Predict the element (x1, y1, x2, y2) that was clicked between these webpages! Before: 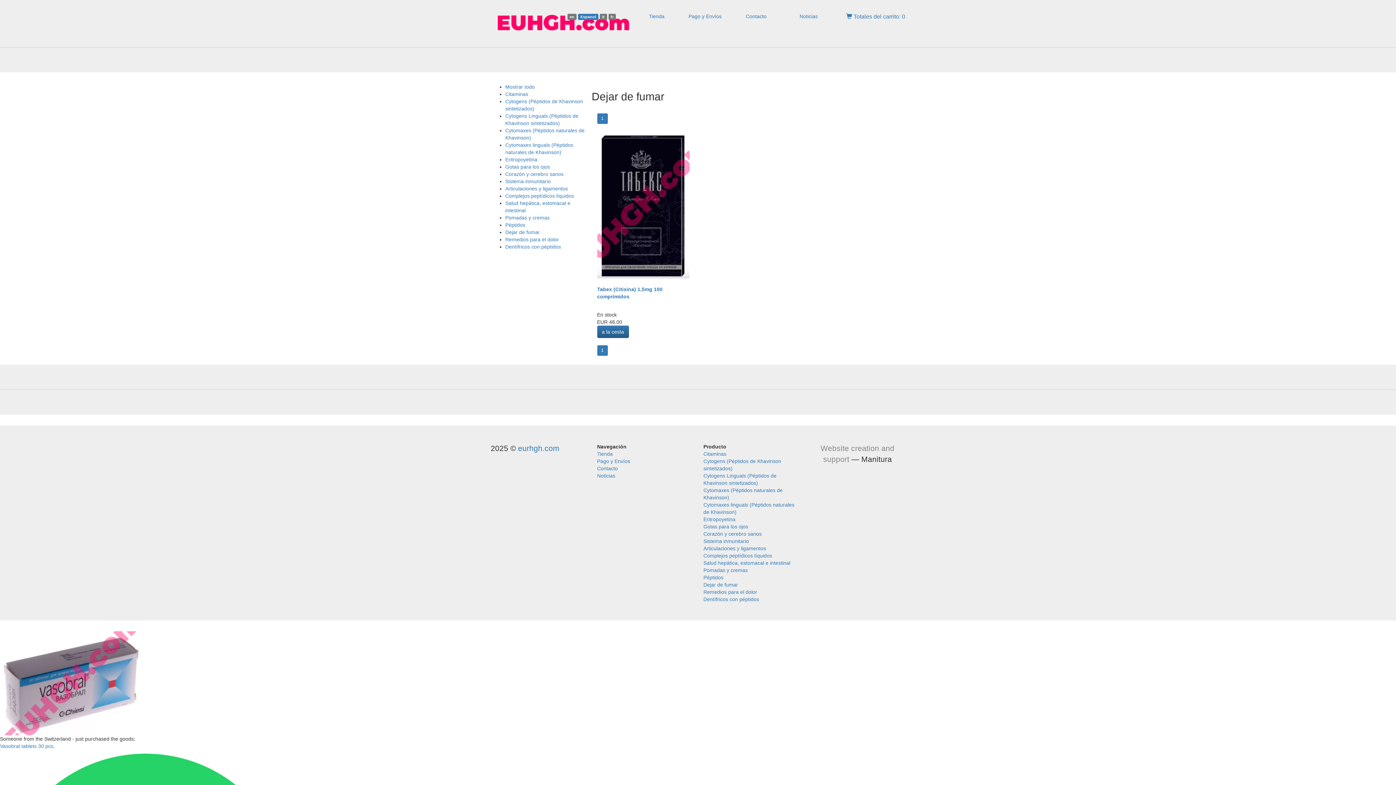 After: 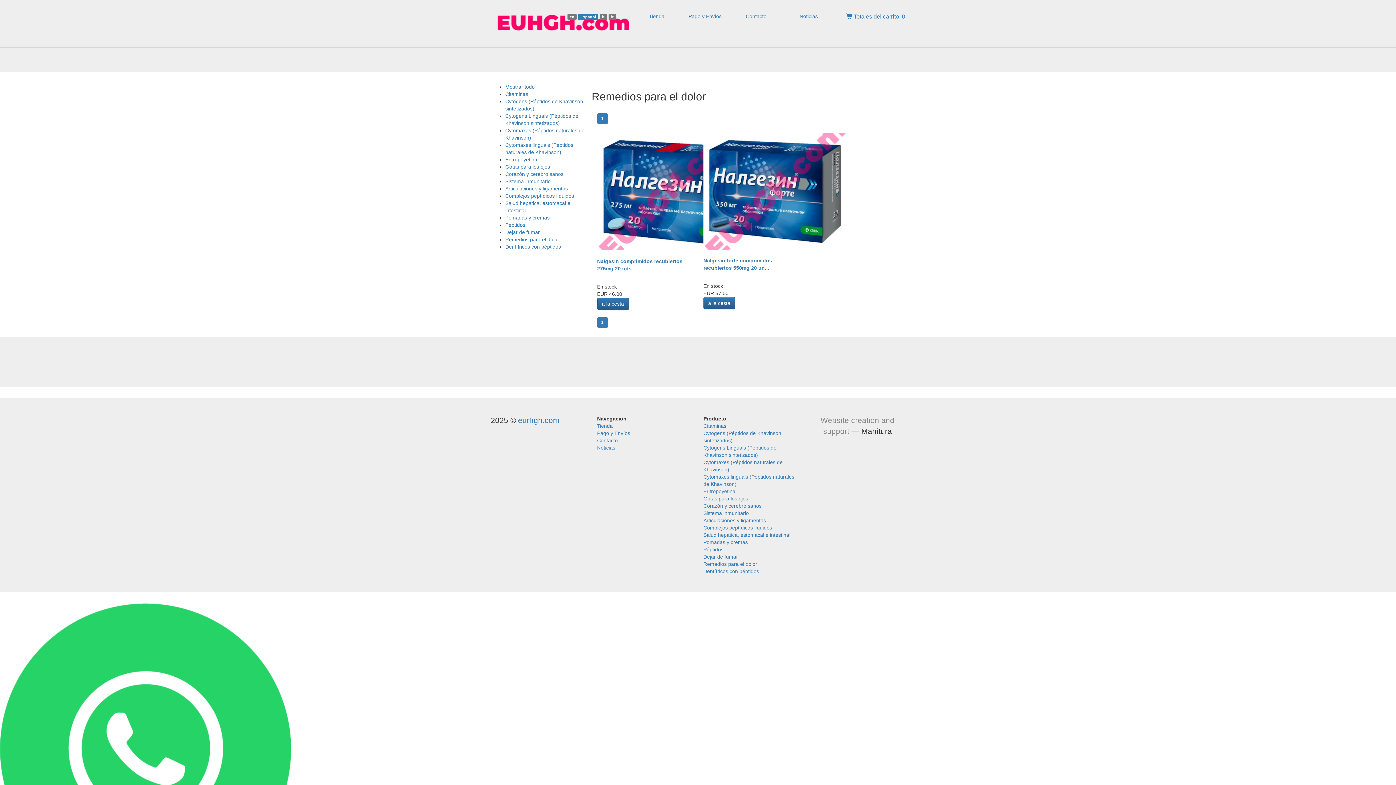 Action: label: Remedios para el dolor bbox: (505, 236, 559, 242)